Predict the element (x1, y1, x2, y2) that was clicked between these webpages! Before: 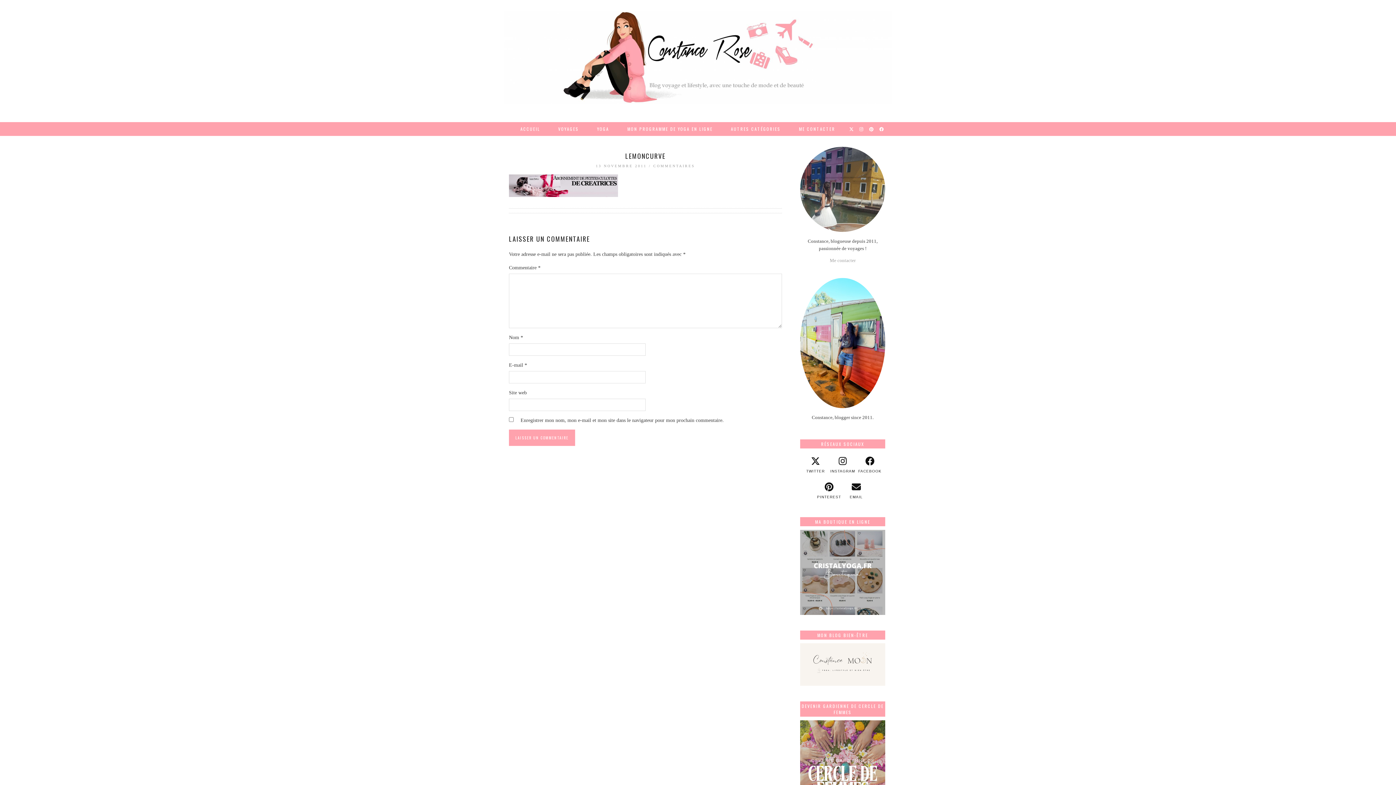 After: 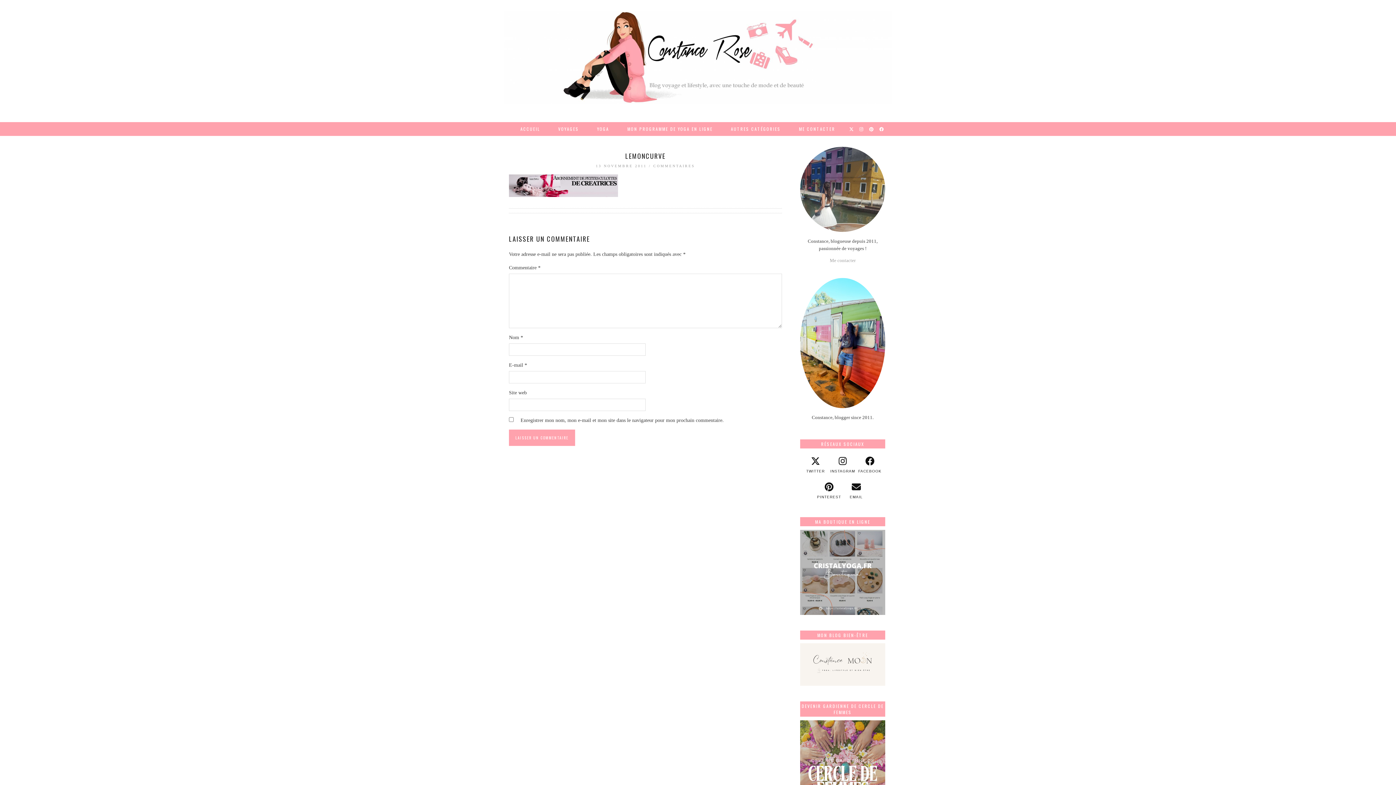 Action: bbox: (869, 122, 874, 135) label: Pinterest